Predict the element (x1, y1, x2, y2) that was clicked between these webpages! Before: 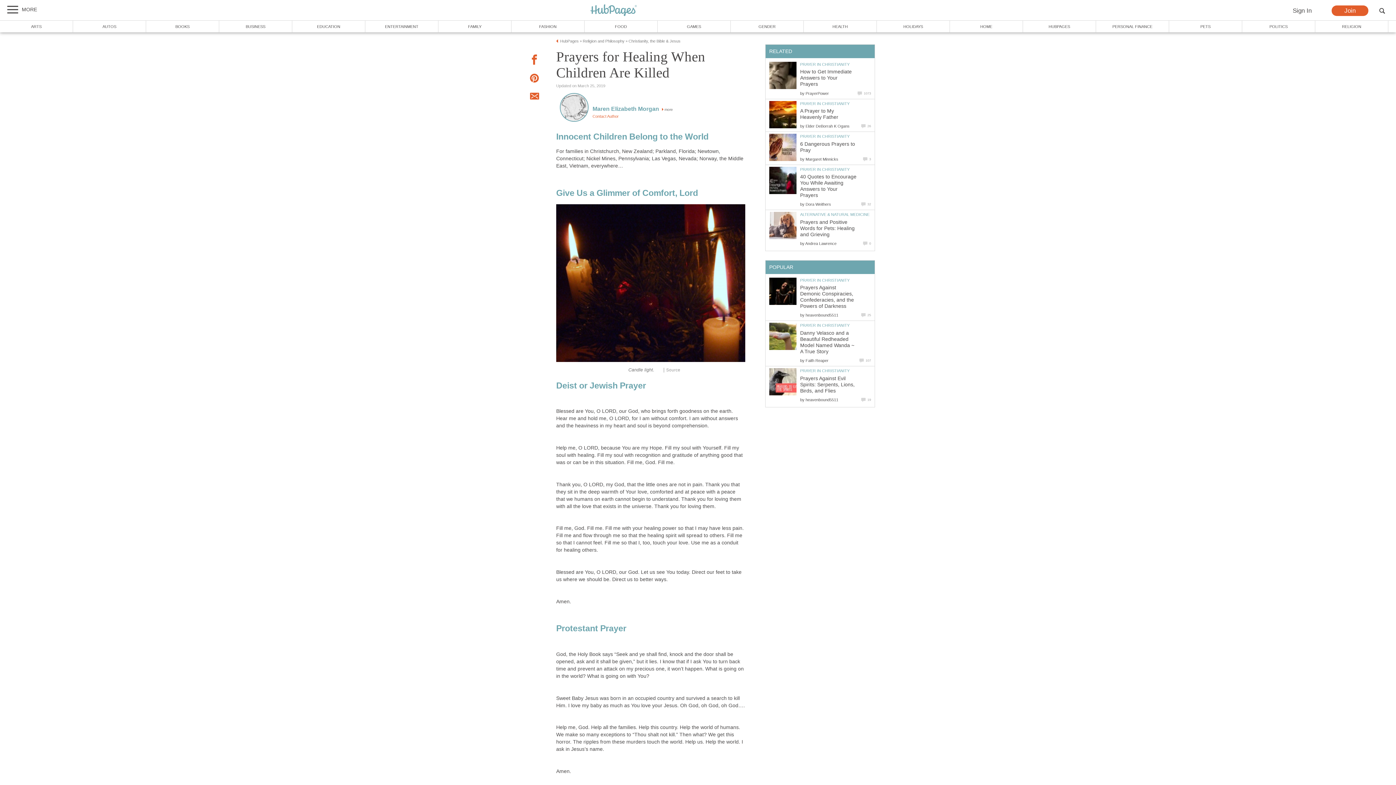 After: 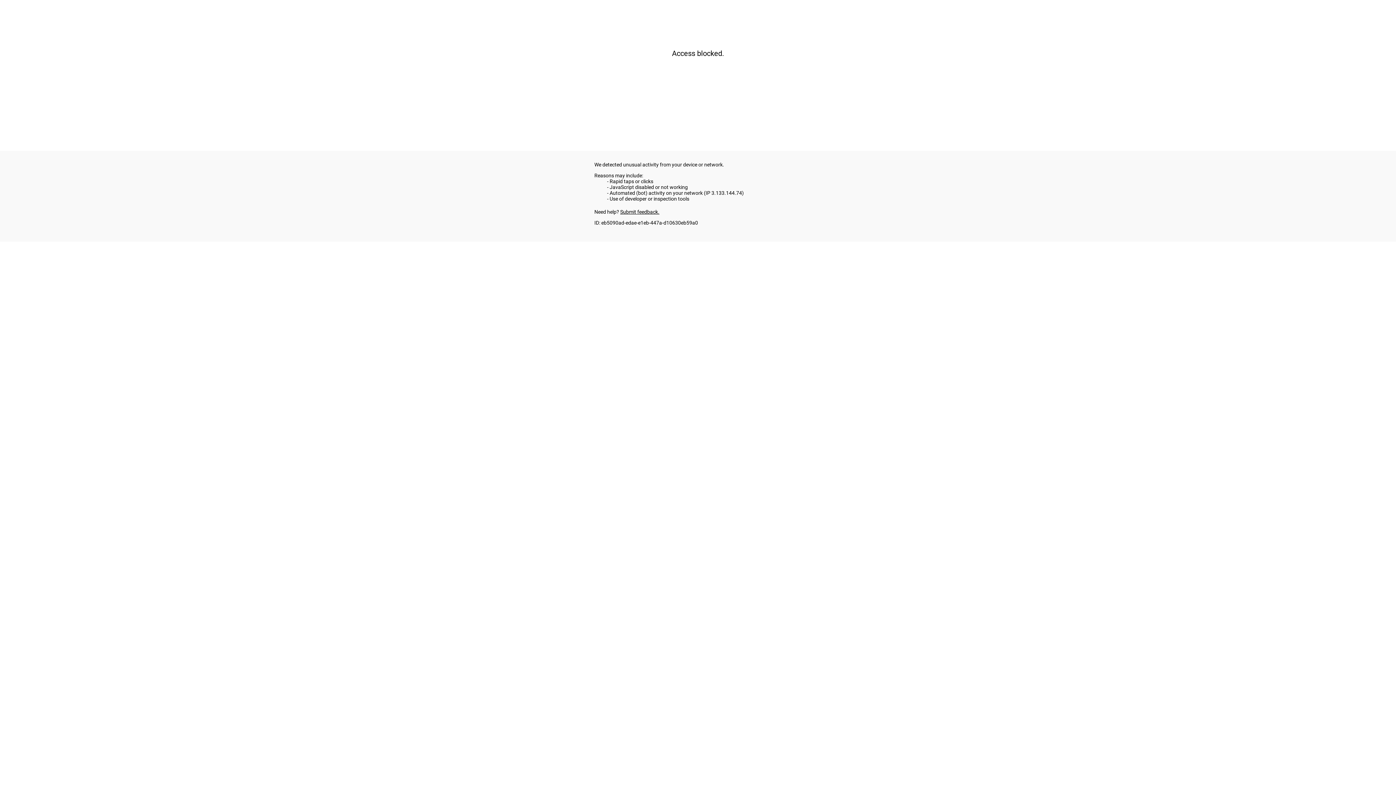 Action: label: EDUCATION bbox: (292, 20, 365, 32)